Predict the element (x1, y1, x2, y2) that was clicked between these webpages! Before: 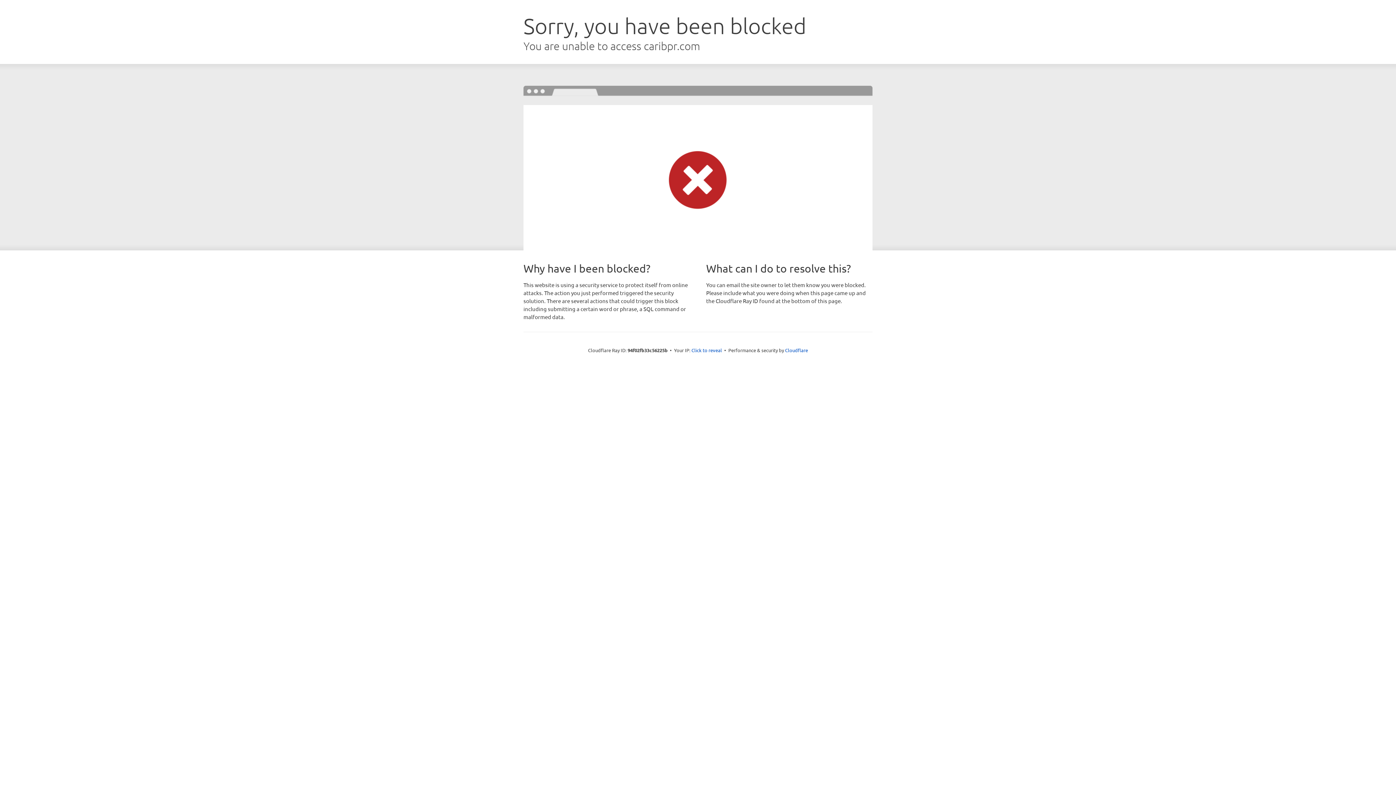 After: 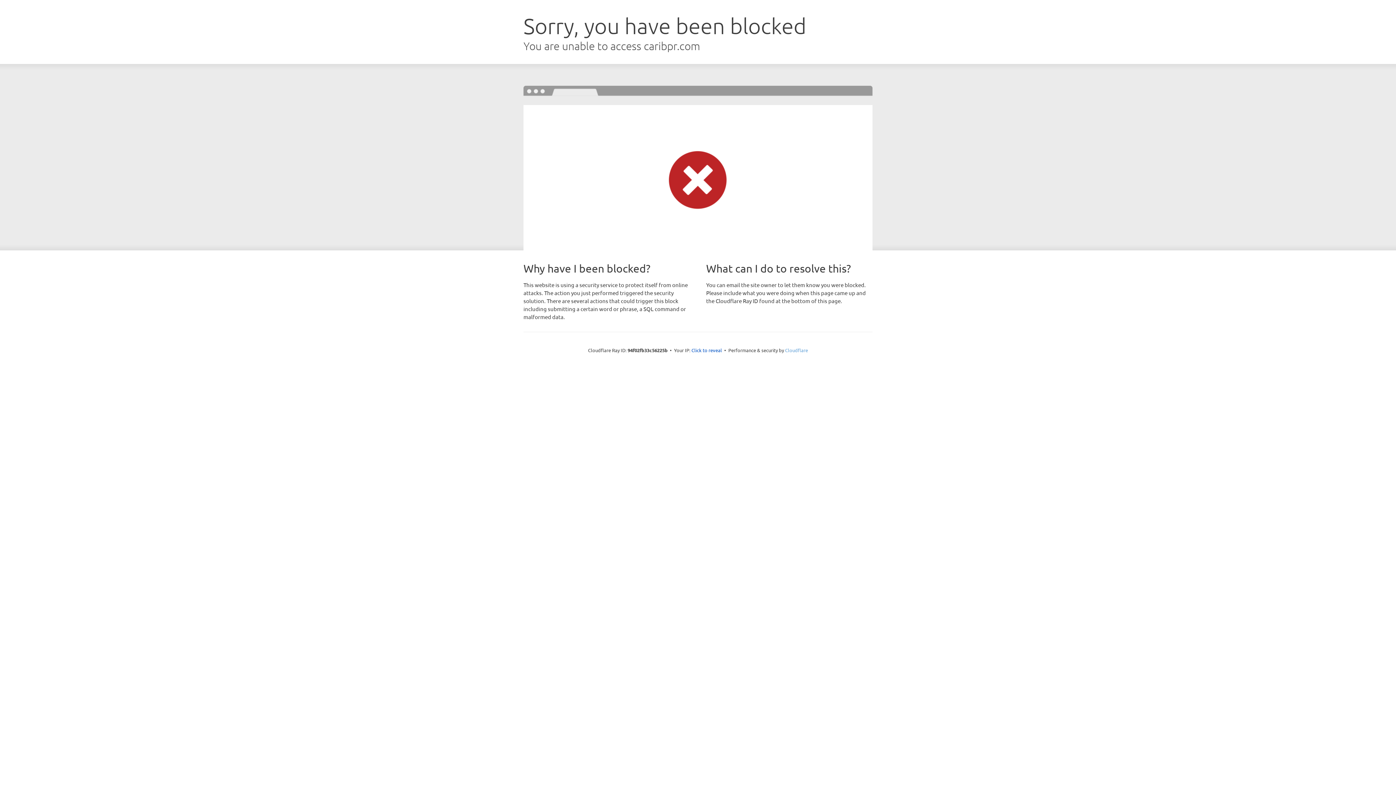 Action: bbox: (785, 347, 808, 353) label: Cloudflare